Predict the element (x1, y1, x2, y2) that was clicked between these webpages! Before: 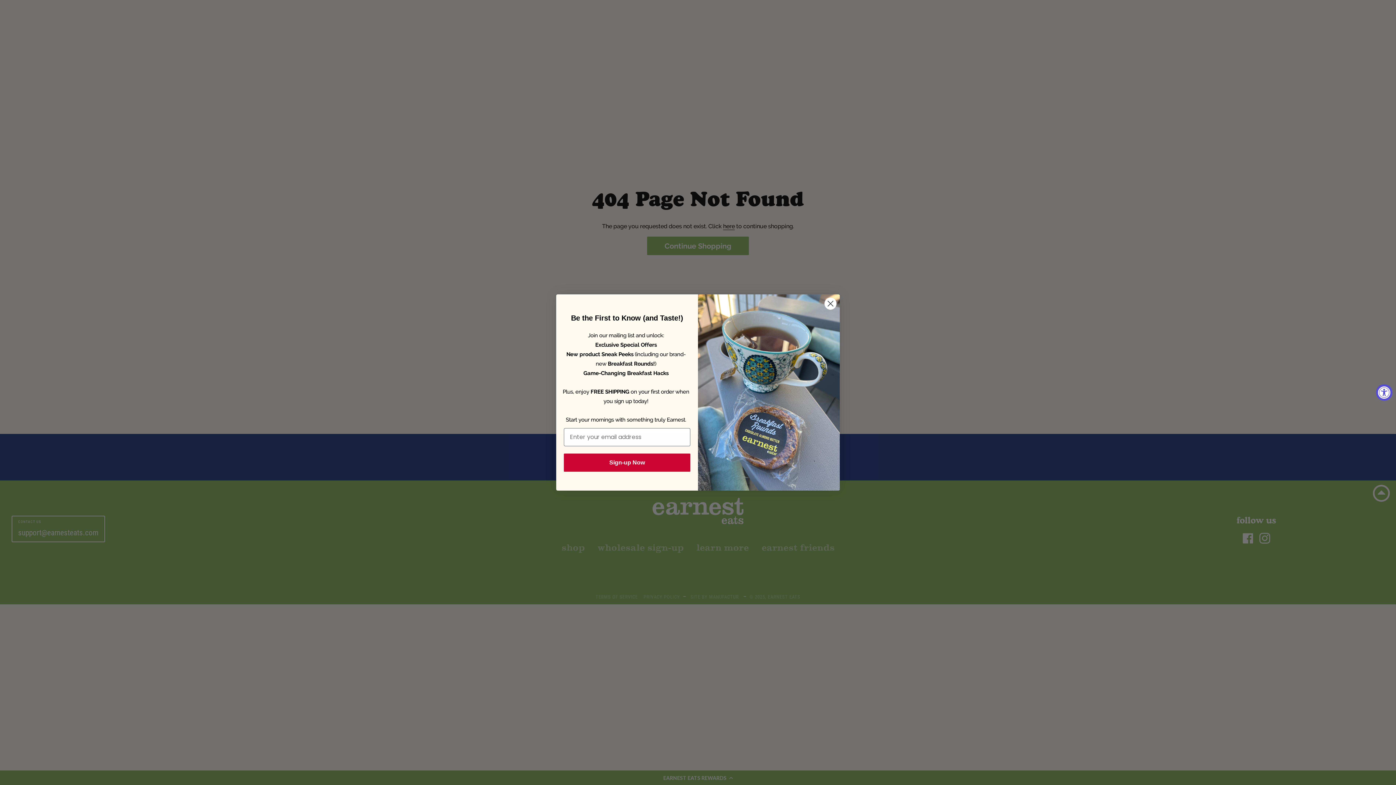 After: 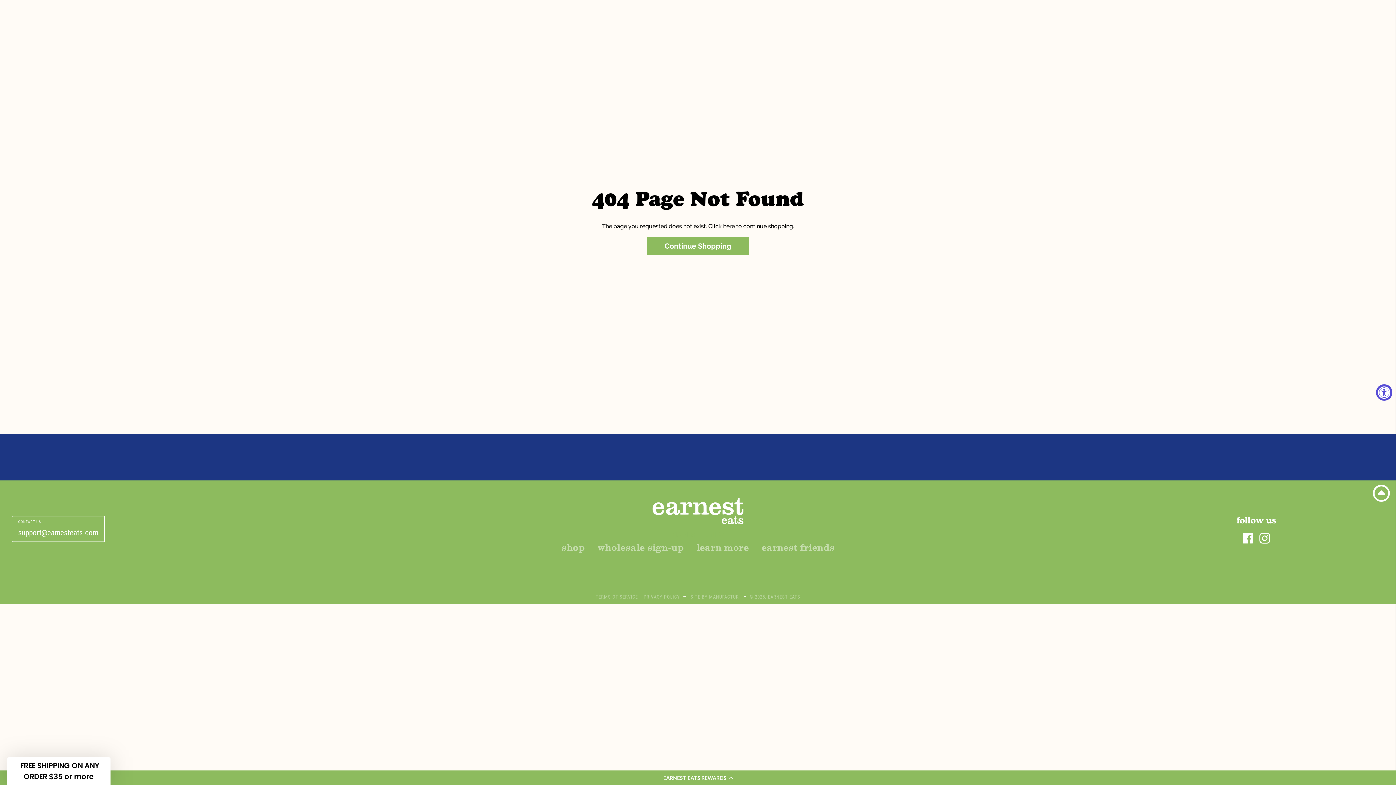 Action: label: Close dialog bbox: (824, 318, 837, 331)